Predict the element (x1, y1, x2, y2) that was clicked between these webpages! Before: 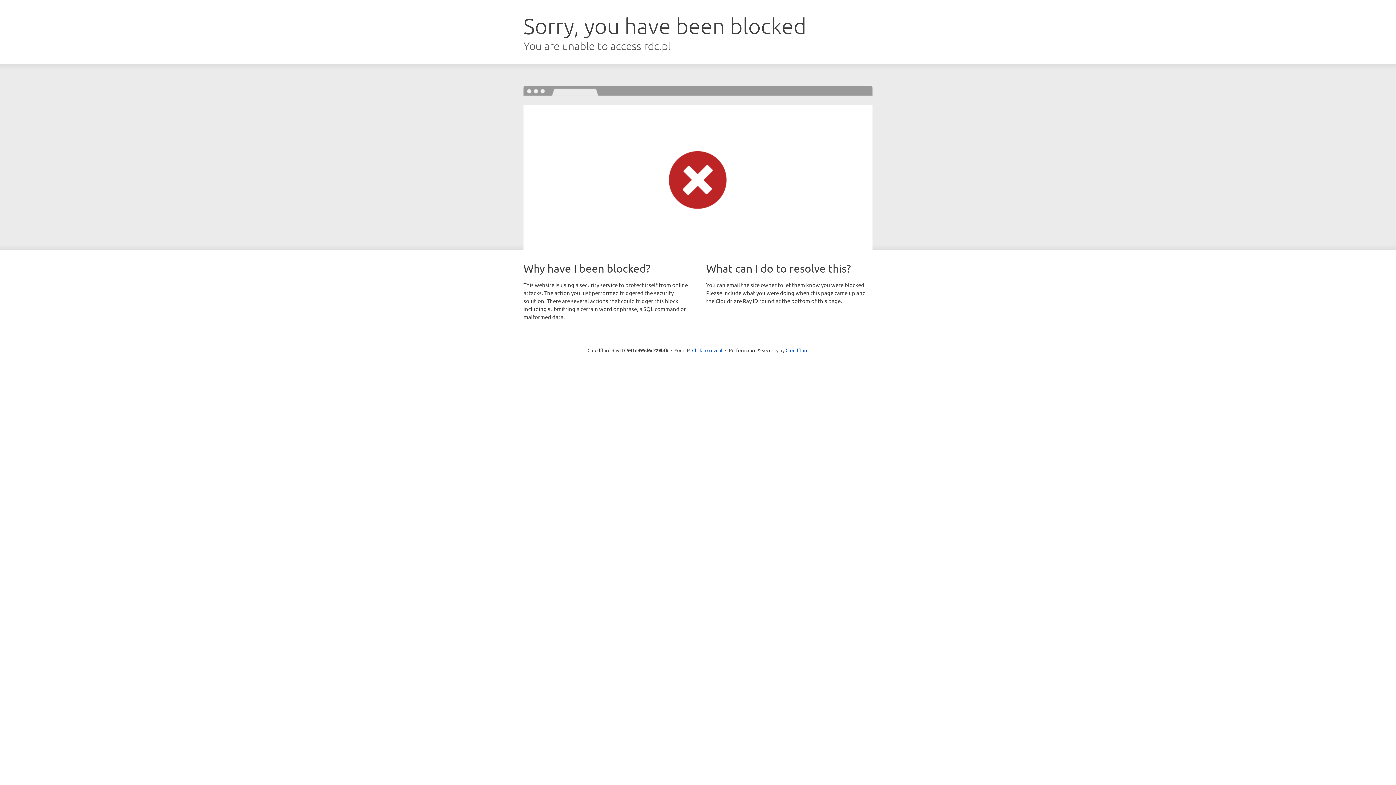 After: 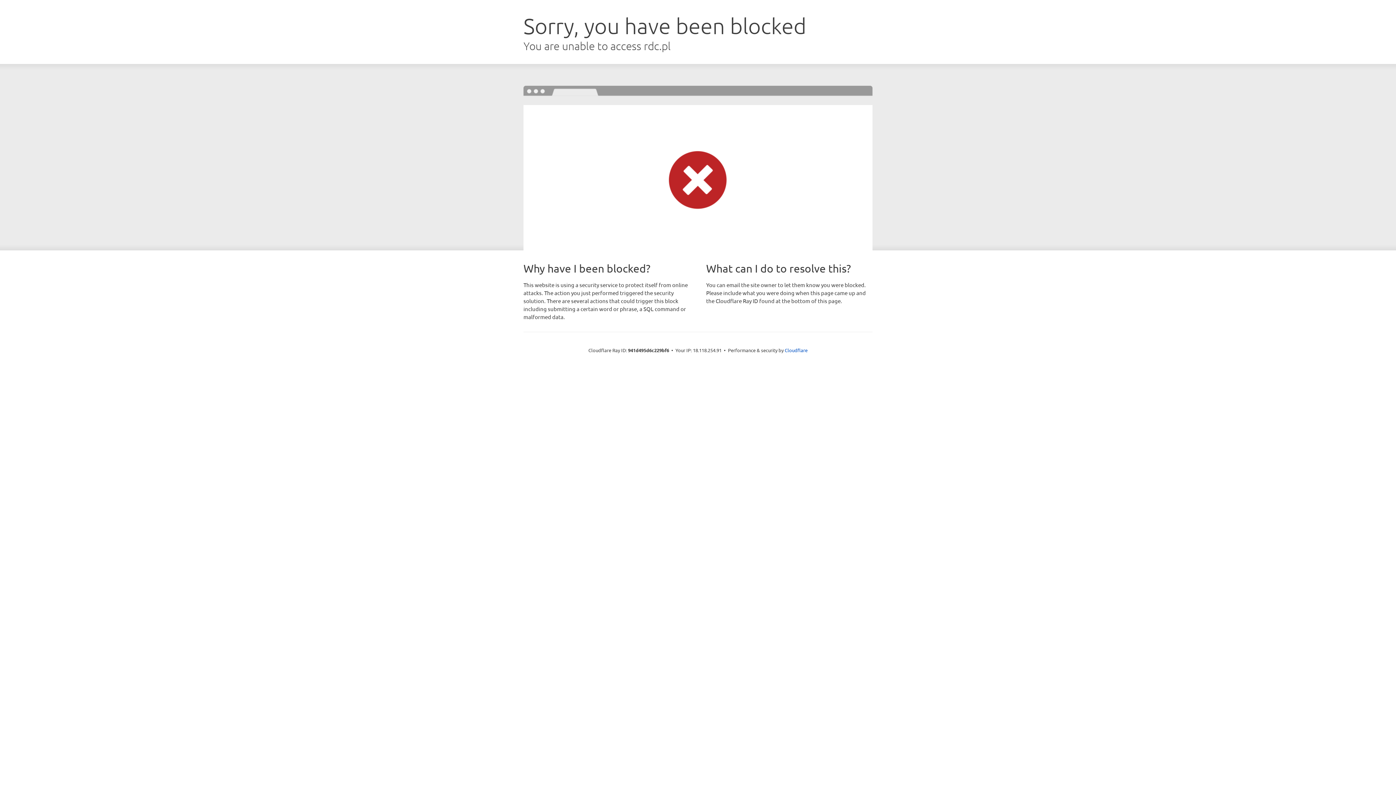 Action: bbox: (692, 346, 722, 353) label: Click to reveal